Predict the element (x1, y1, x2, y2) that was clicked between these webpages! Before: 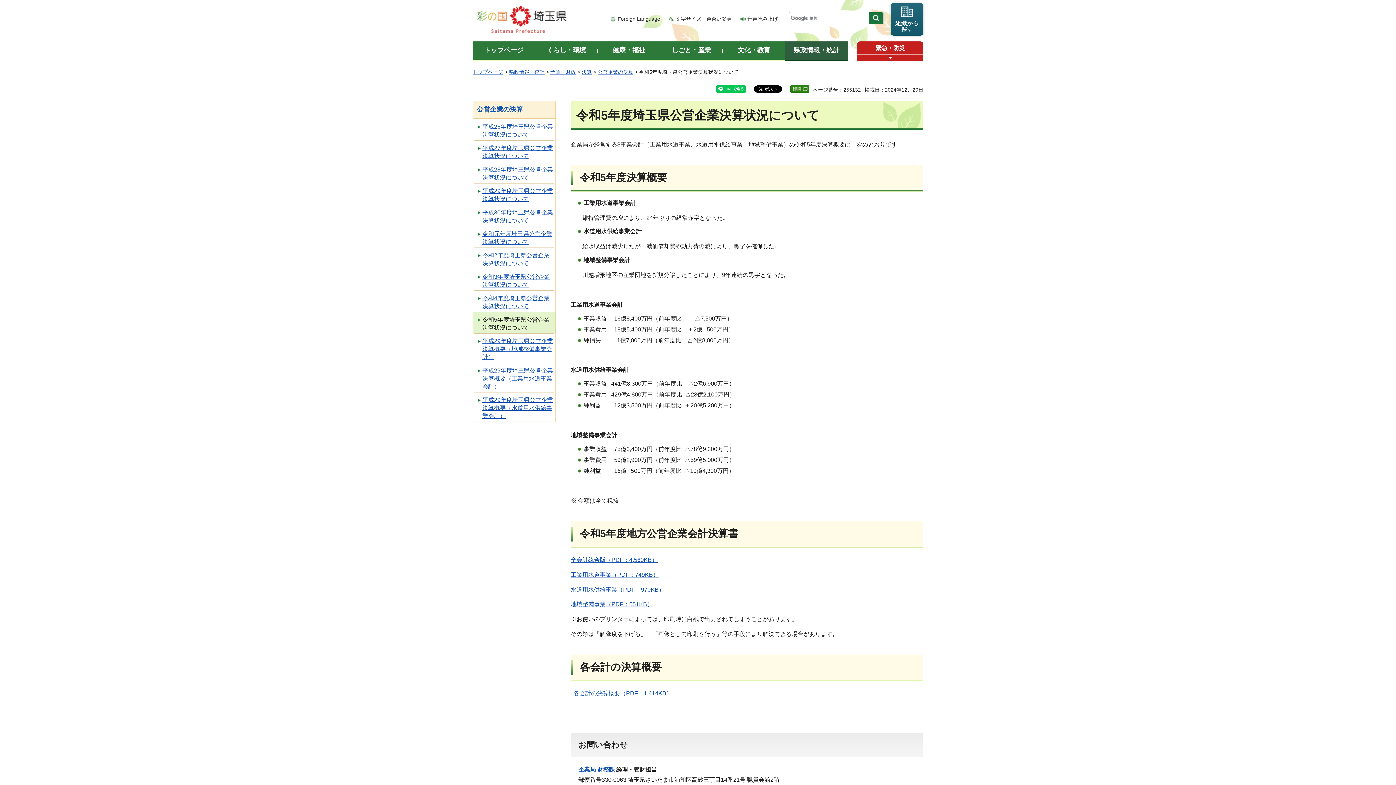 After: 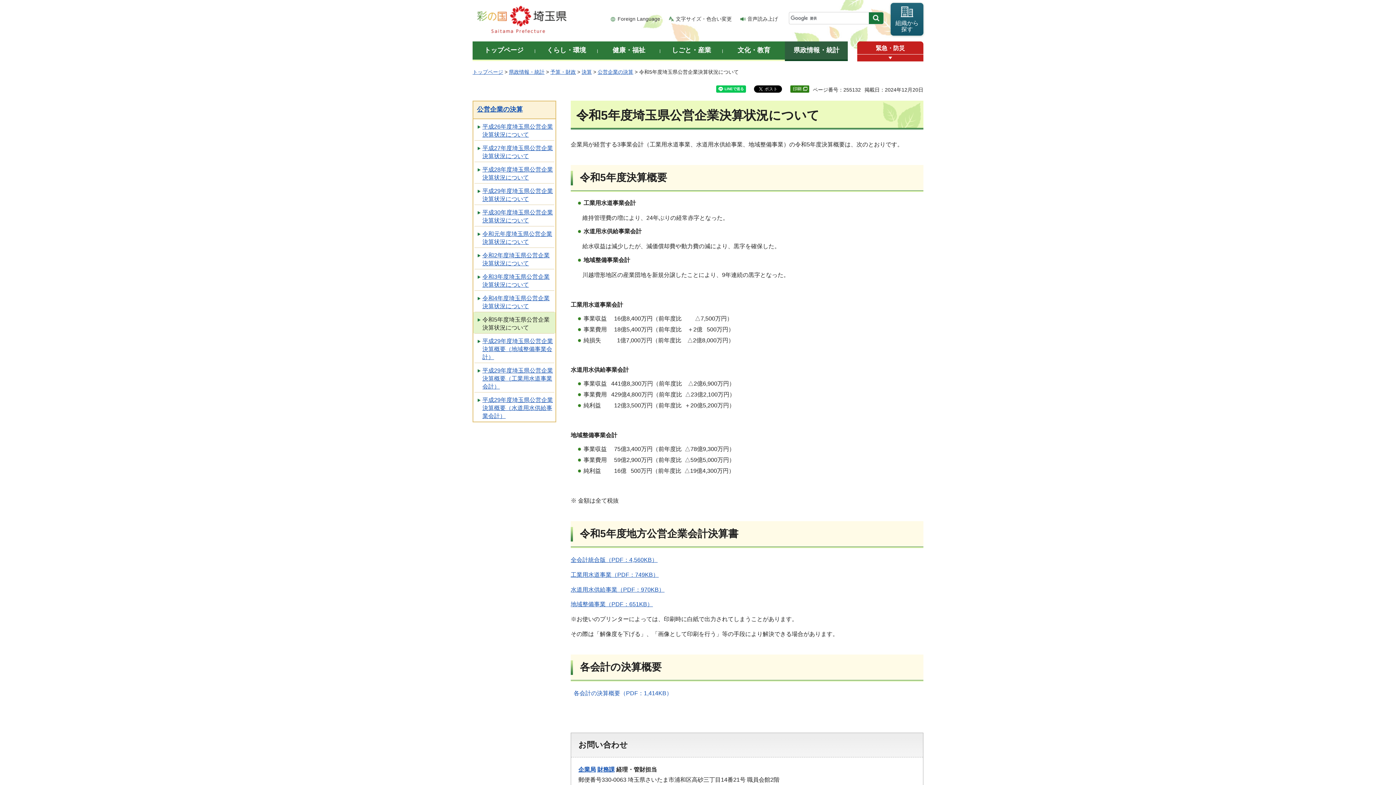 Action: label: 各会計の決算概要（PDF：1,414KB） bbox: (573, 690, 672, 696)